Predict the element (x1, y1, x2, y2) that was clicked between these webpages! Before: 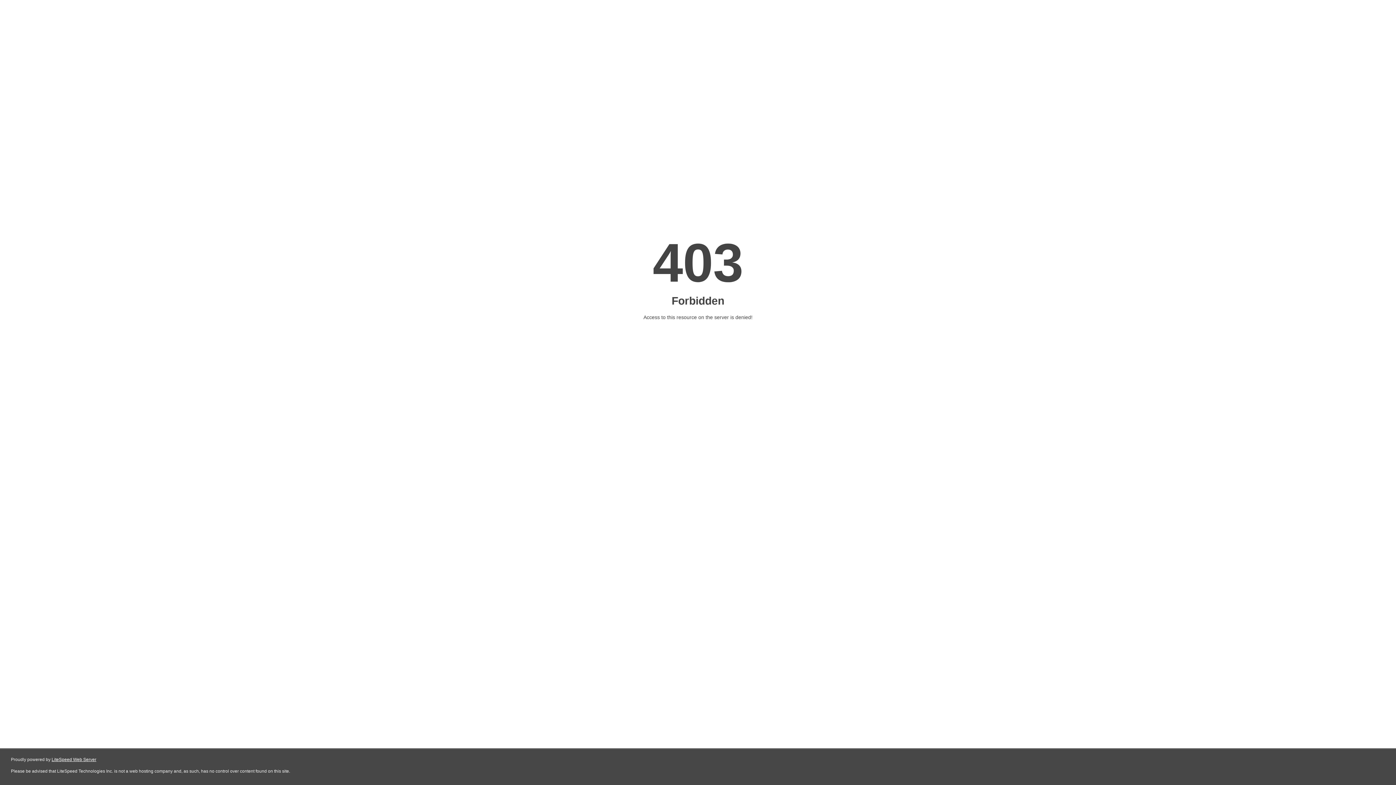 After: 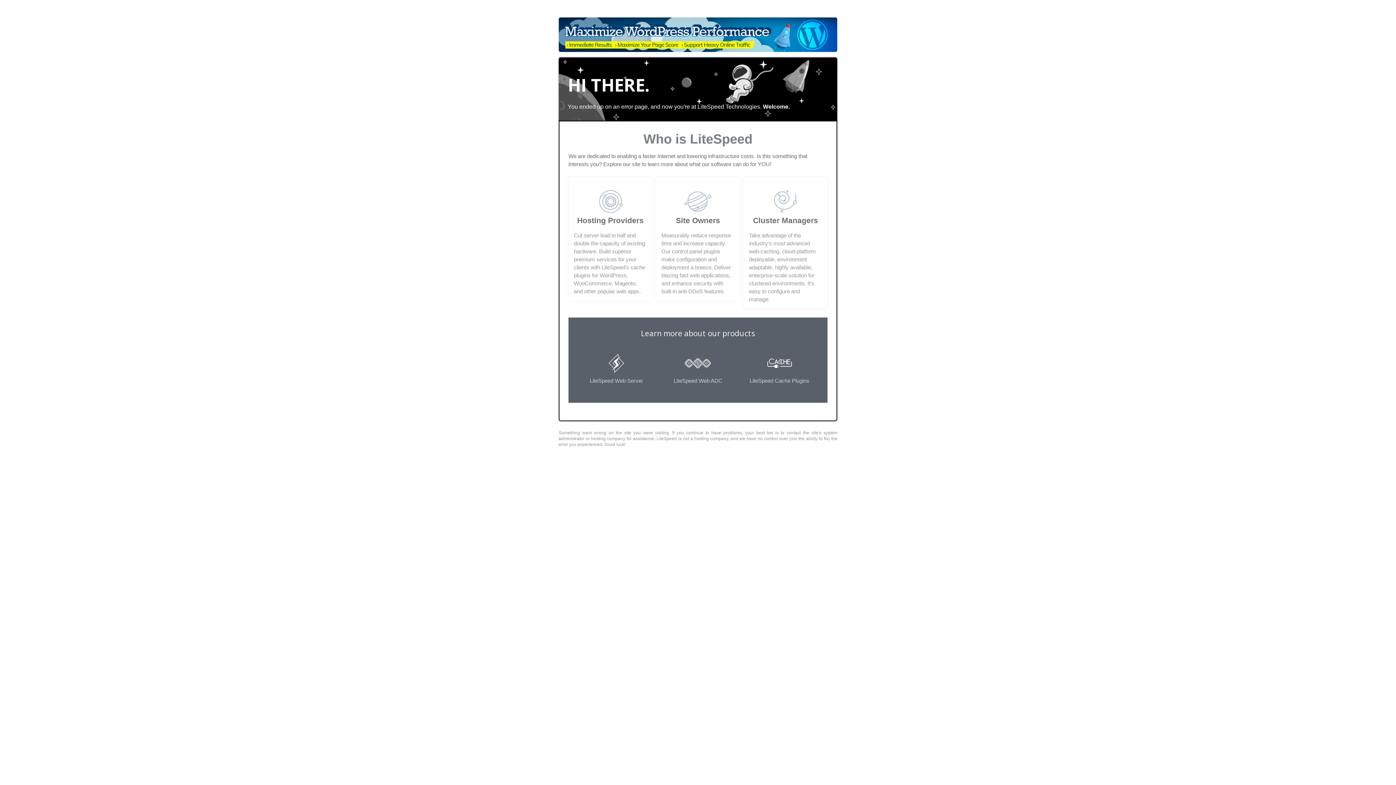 Action: label: LiteSpeed Web Server bbox: (51, 757, 96, 762)